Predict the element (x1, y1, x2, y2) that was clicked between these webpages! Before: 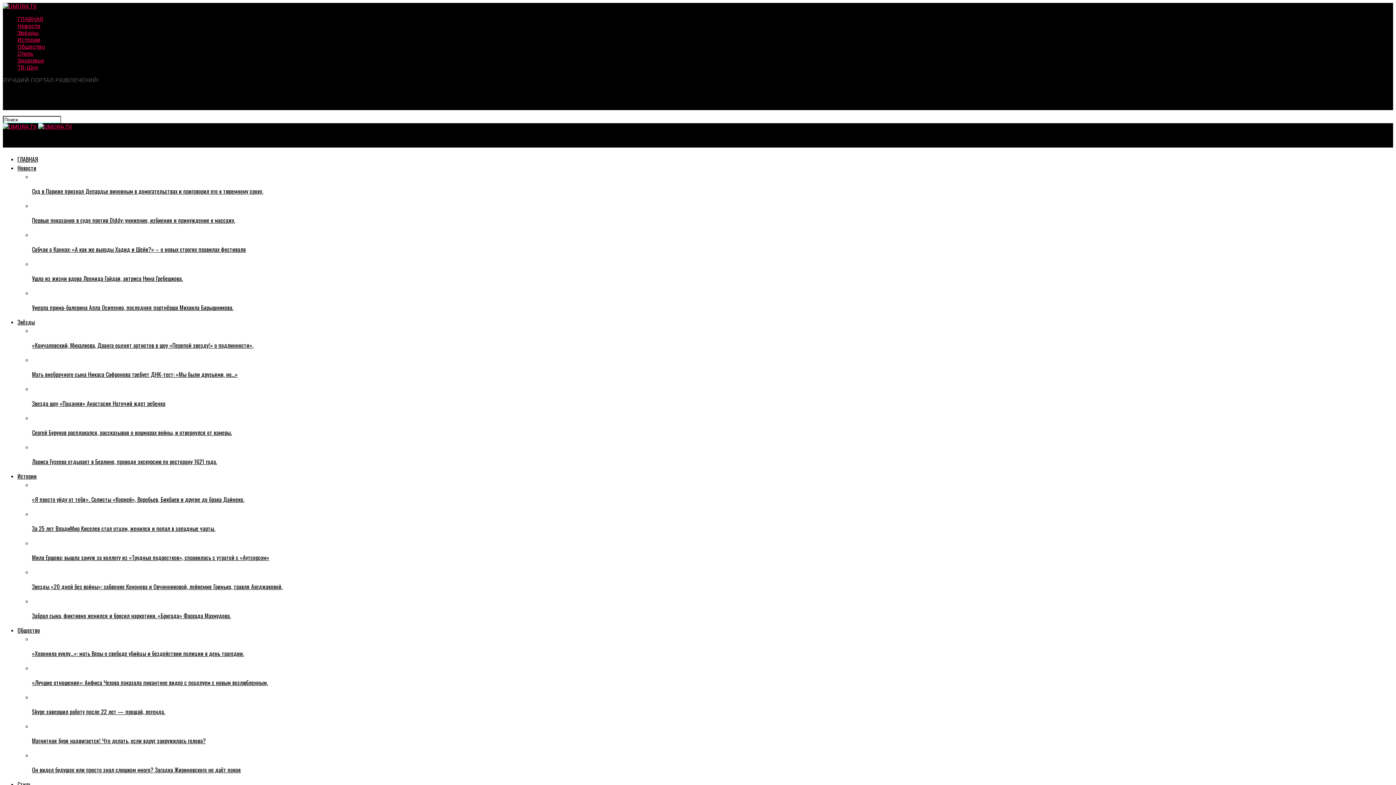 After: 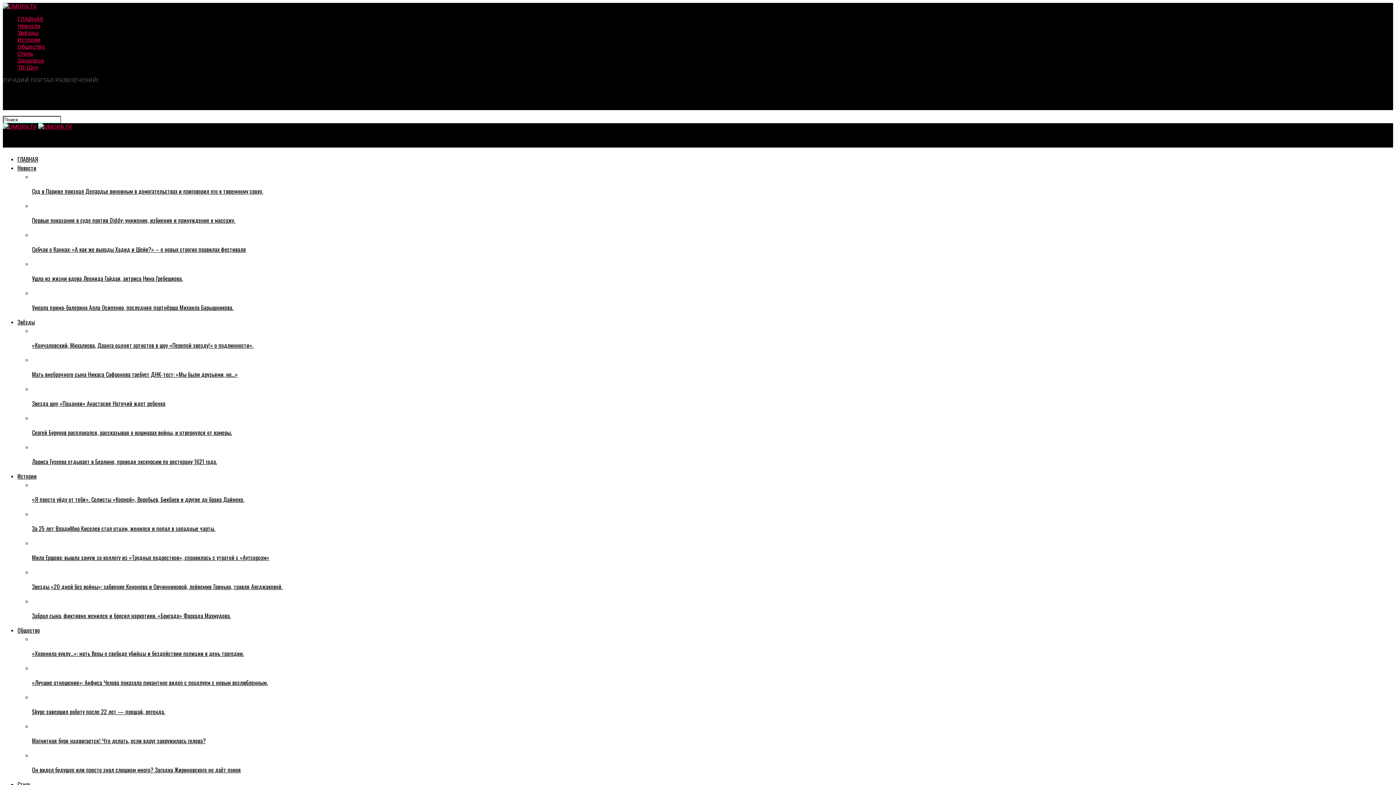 Action: label: Новости bbox: (17, 22, 40, 29)